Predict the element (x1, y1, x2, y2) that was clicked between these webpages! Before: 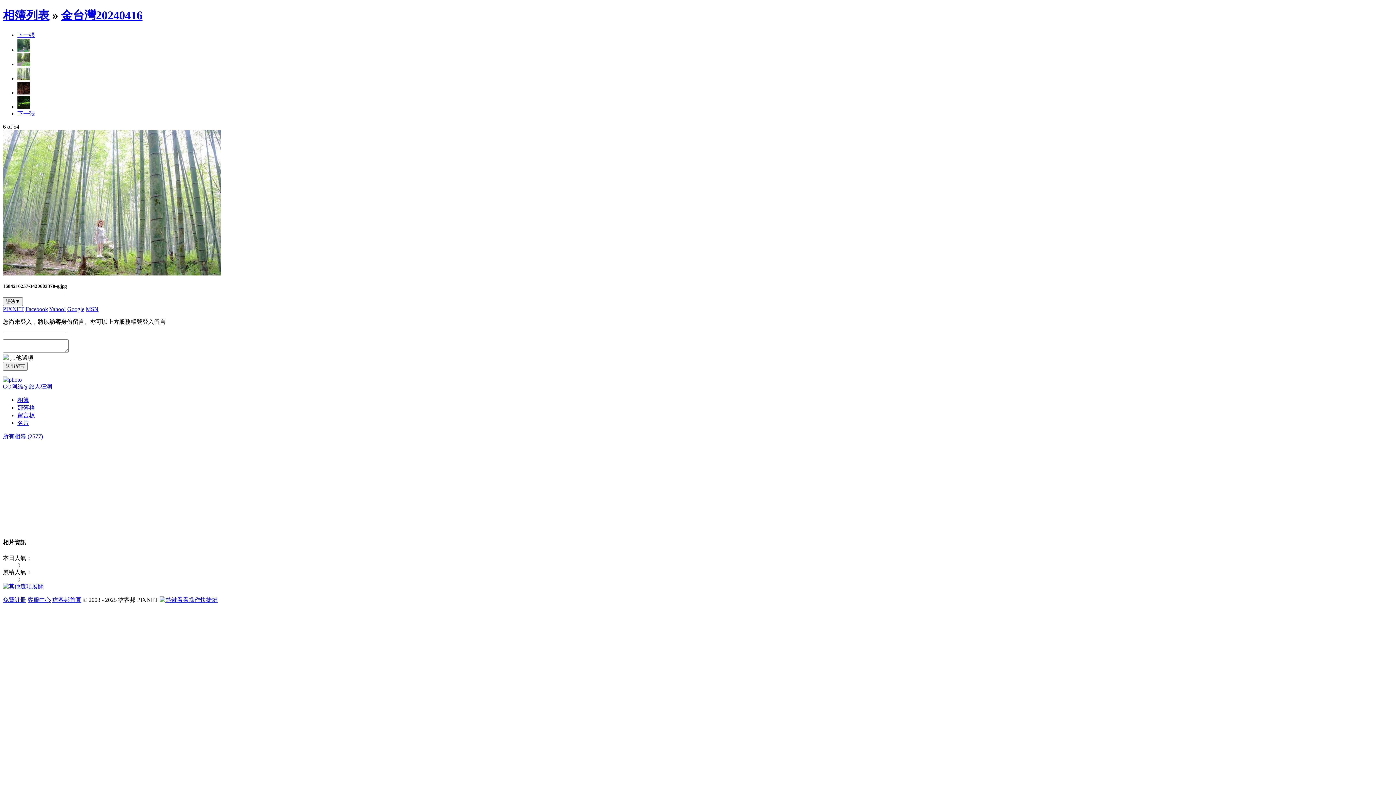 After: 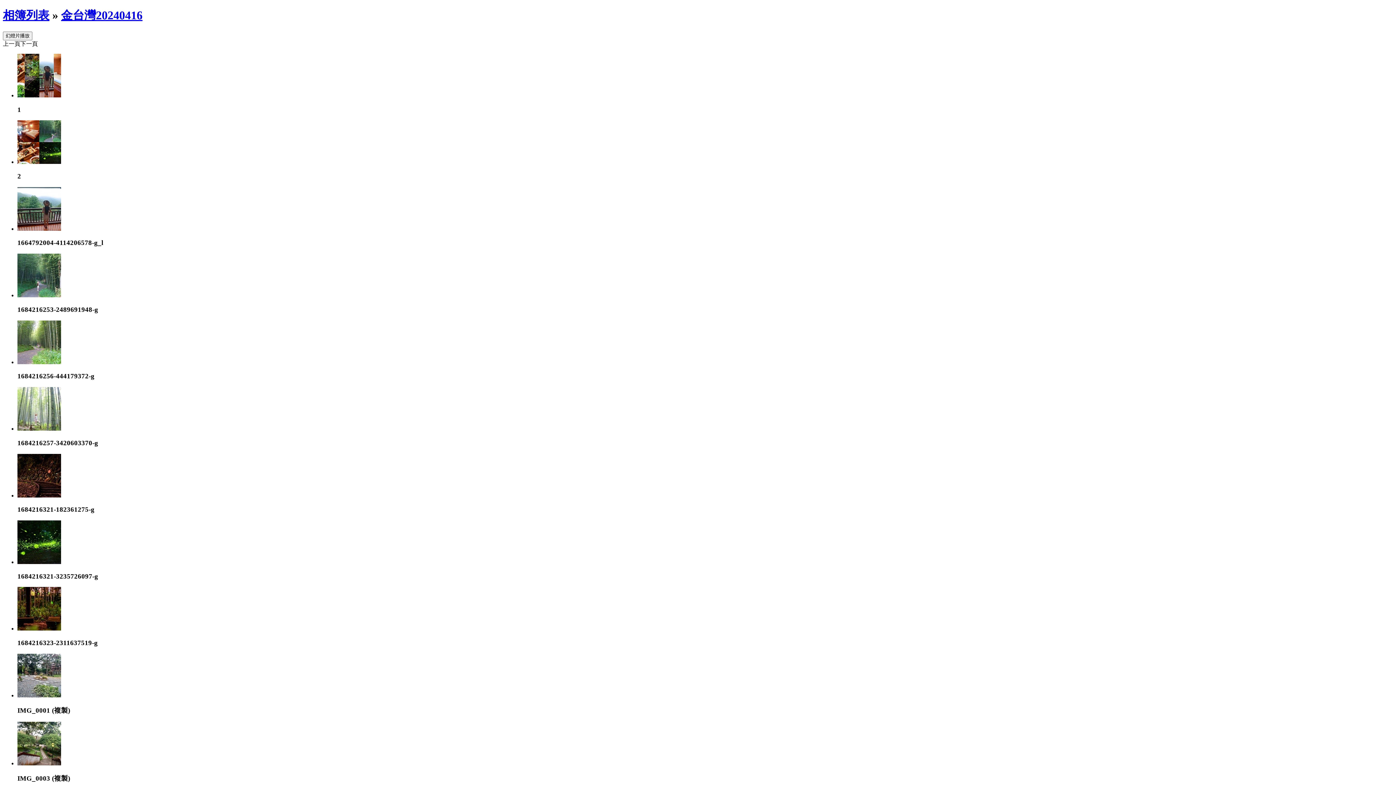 Action: bbox: (61, 8, 142, 21) label: 金台灣20240416